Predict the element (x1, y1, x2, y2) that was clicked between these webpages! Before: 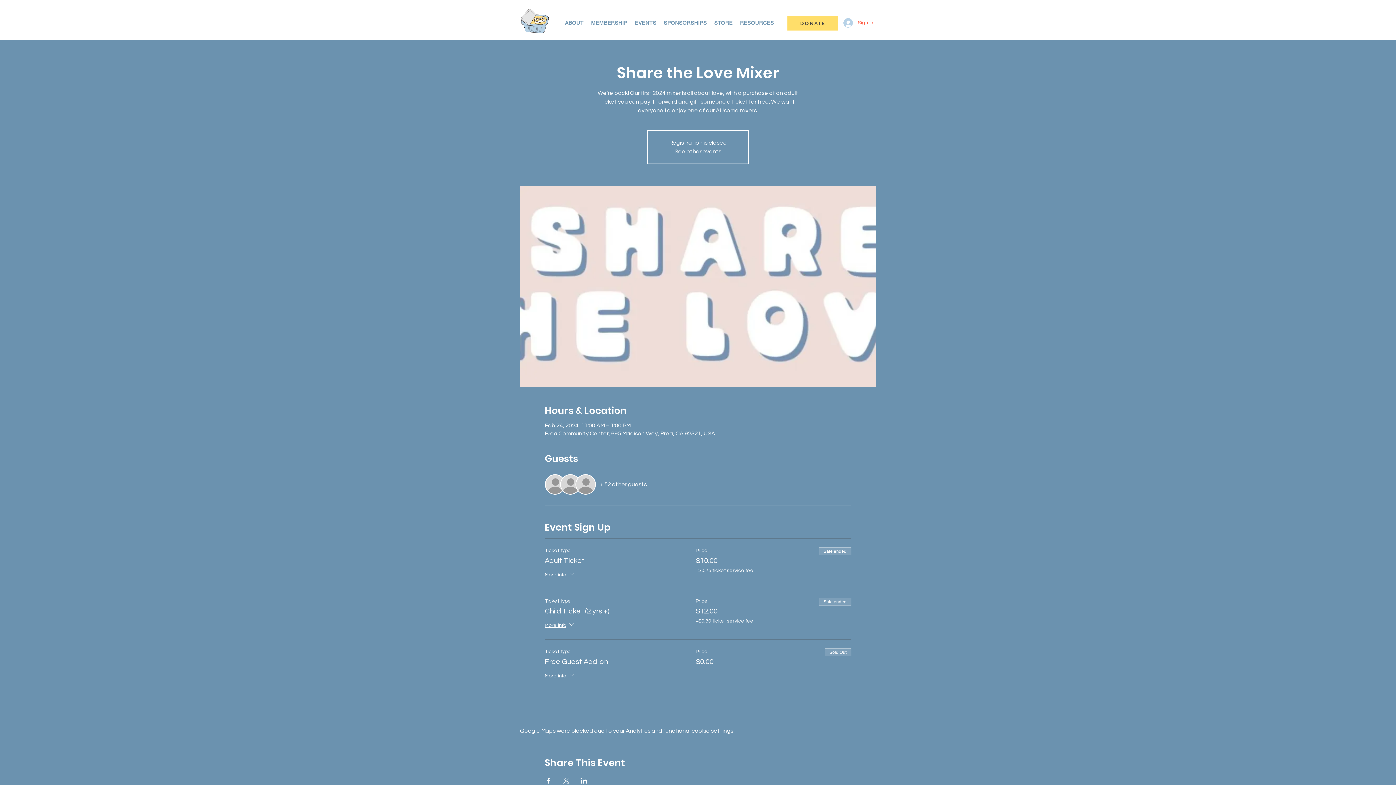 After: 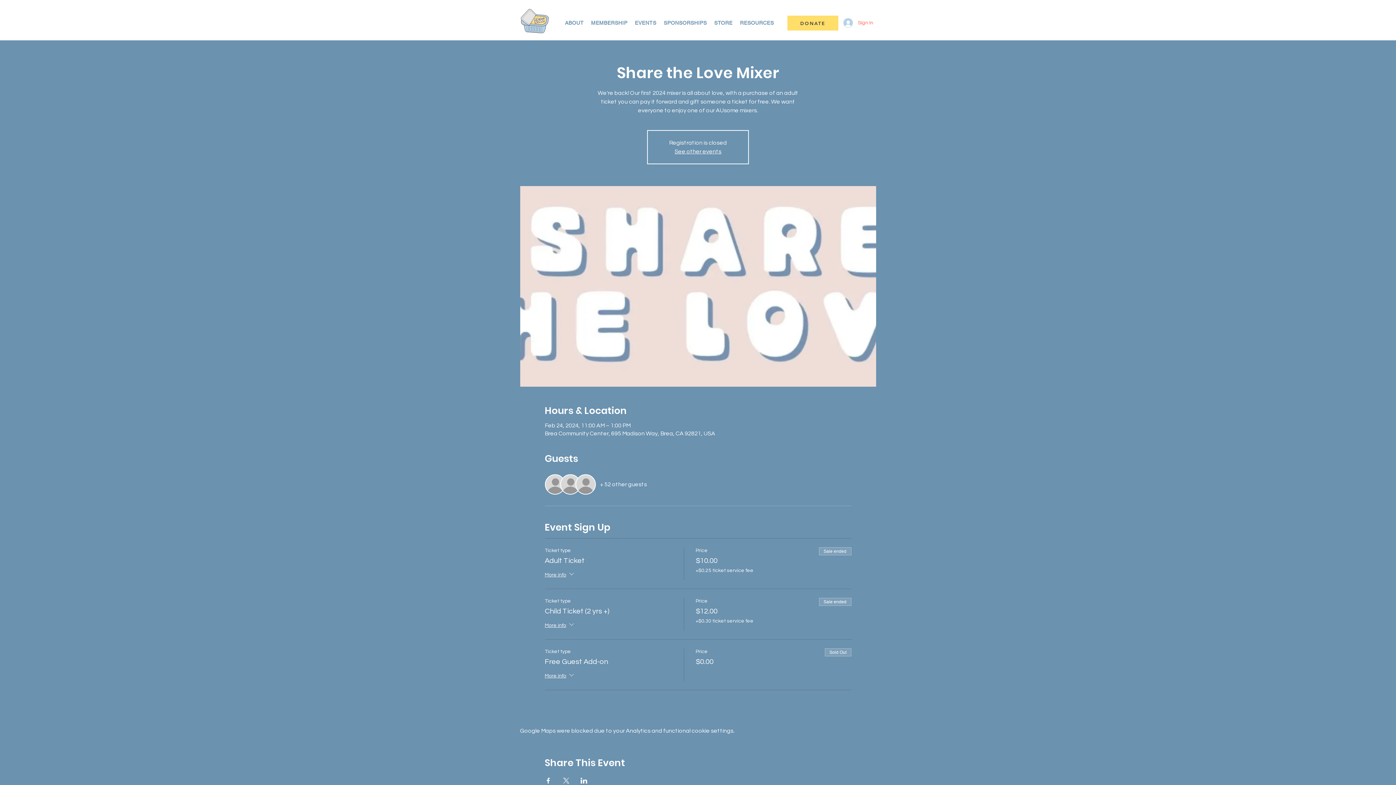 Action: label: Share event on X bbox: (562, 778, 569, 784)